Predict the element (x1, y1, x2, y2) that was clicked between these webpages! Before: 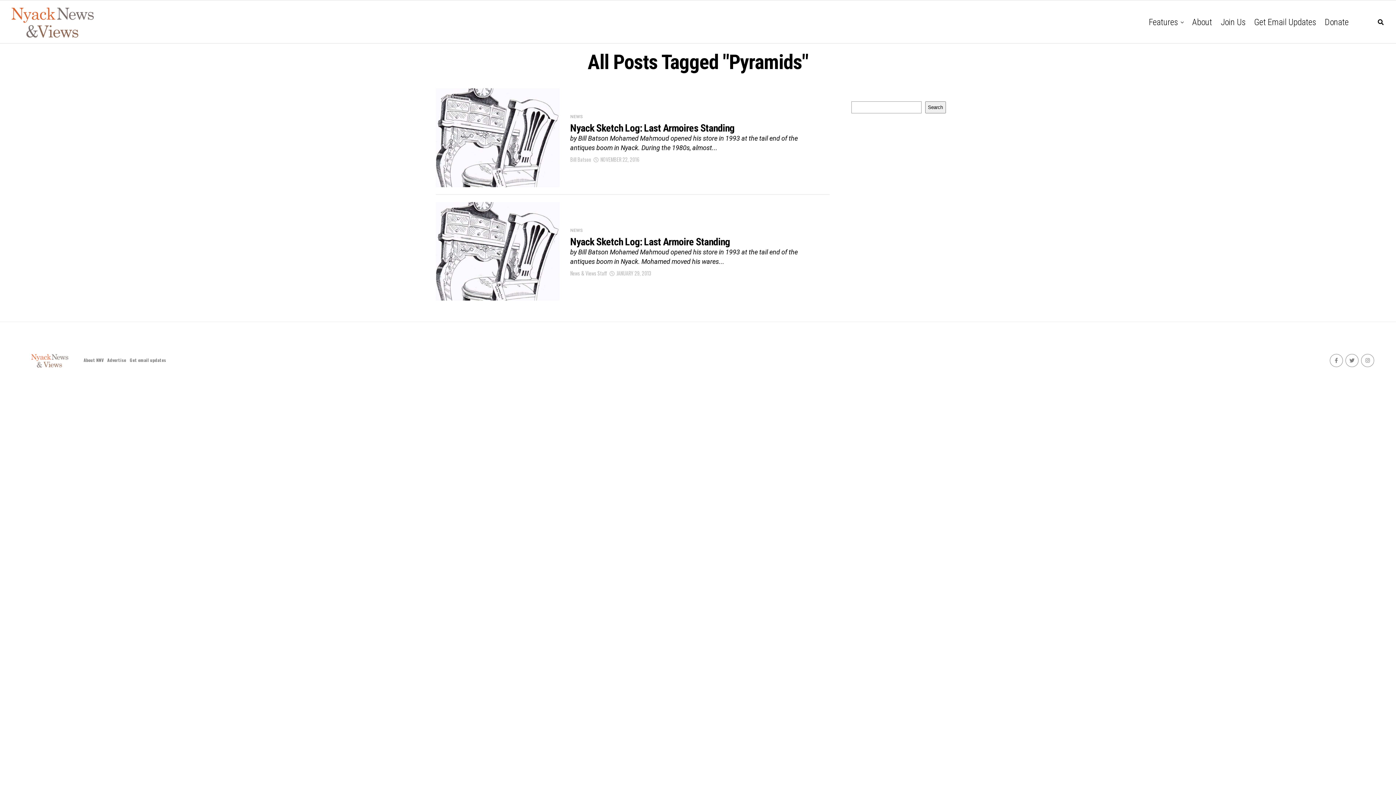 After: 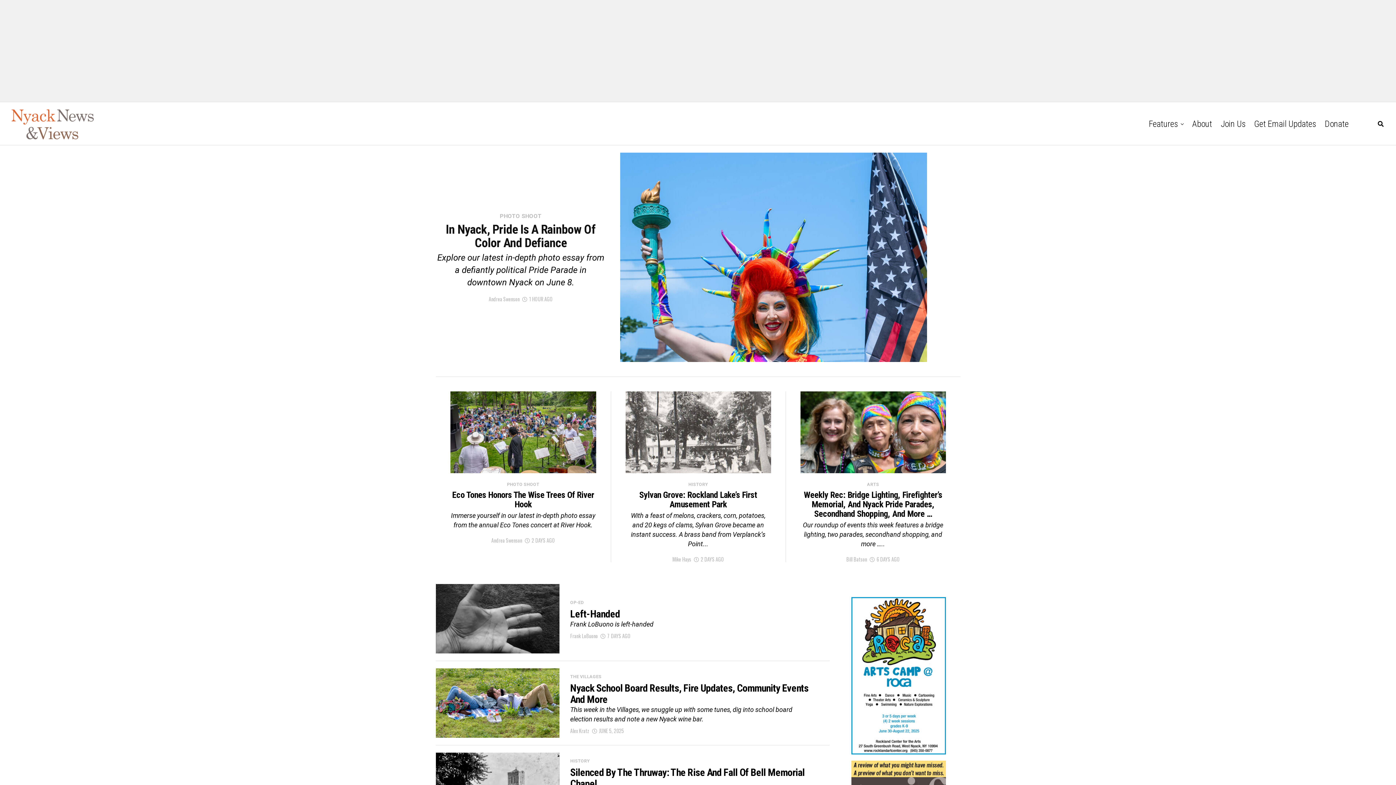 Action: bbox: (21, 351, 76, 369)